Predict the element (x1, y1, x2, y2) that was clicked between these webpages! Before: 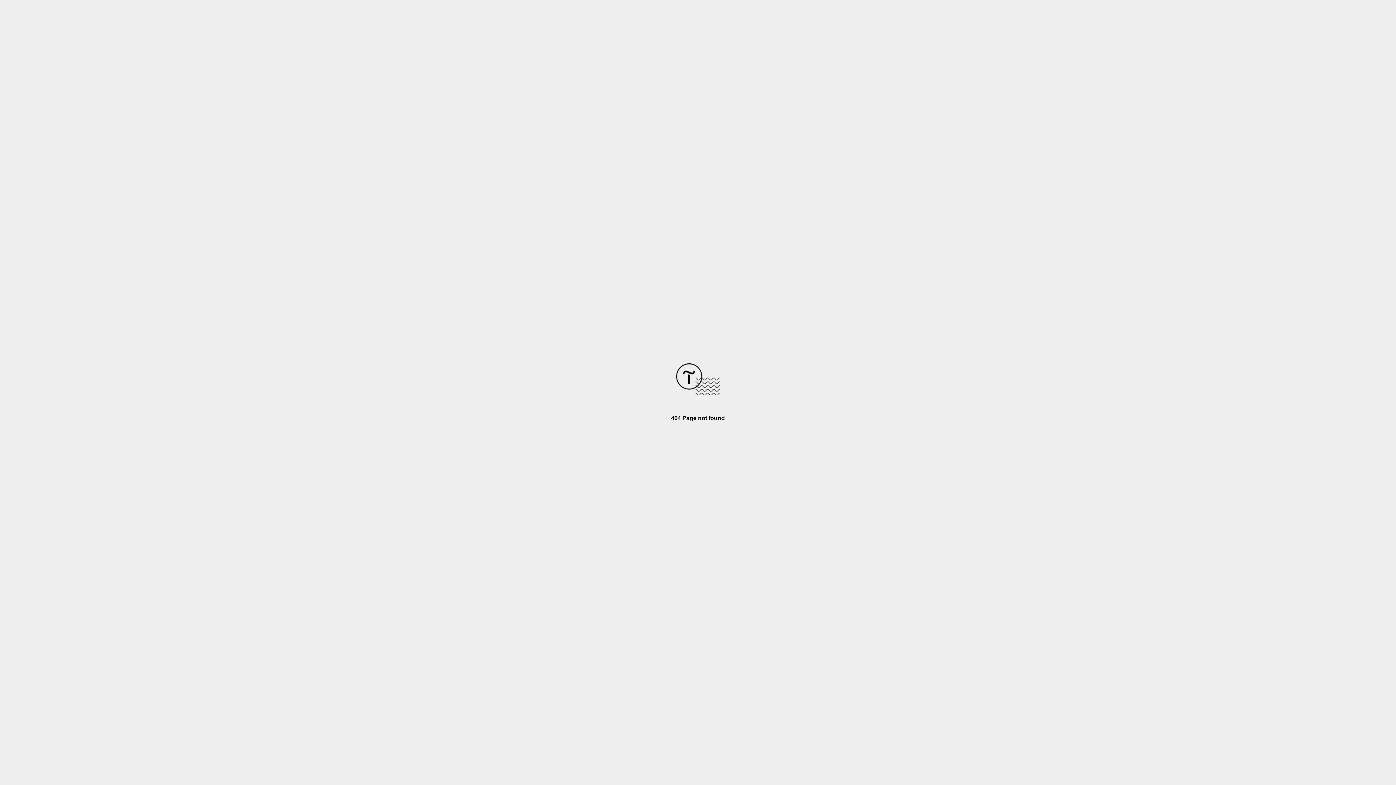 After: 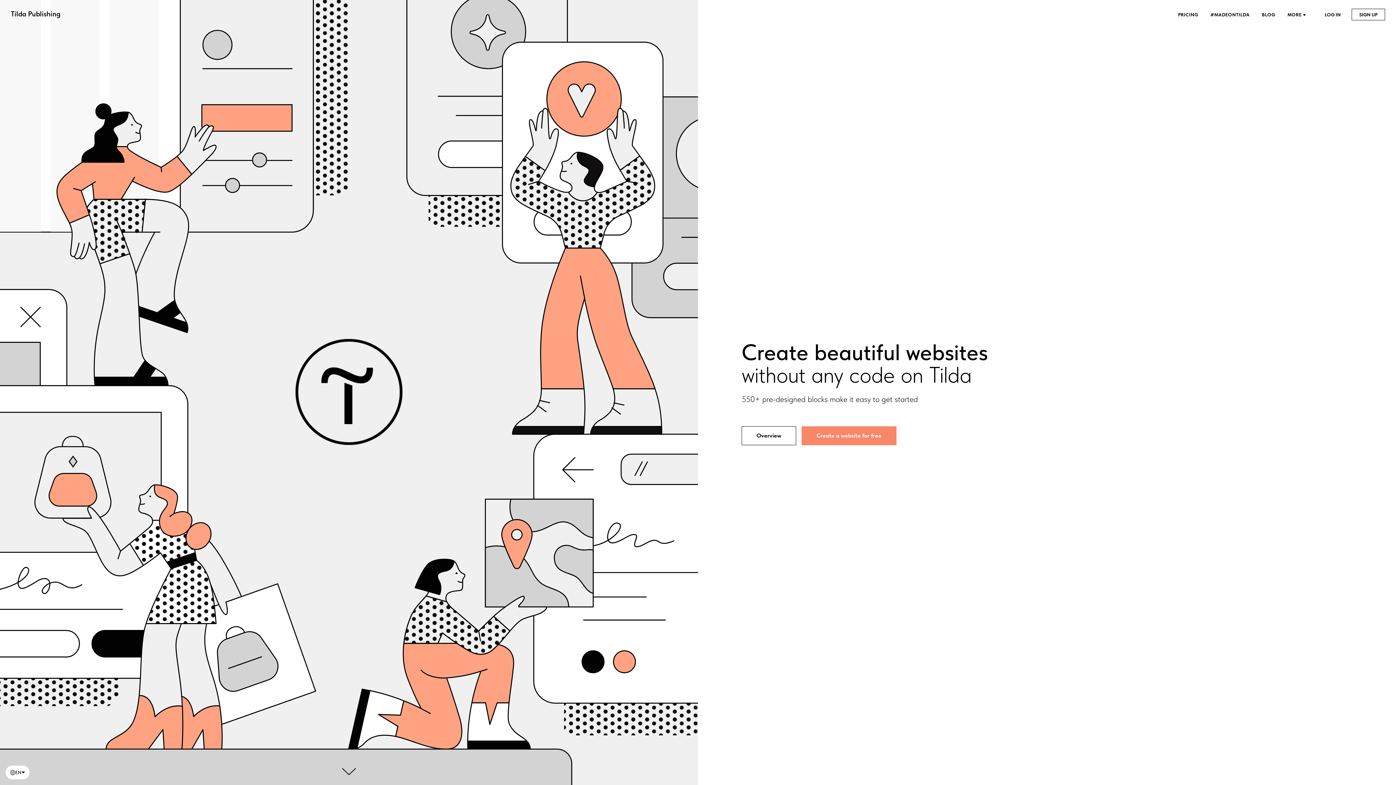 Action: bbox: (676, 390, 720, 396)